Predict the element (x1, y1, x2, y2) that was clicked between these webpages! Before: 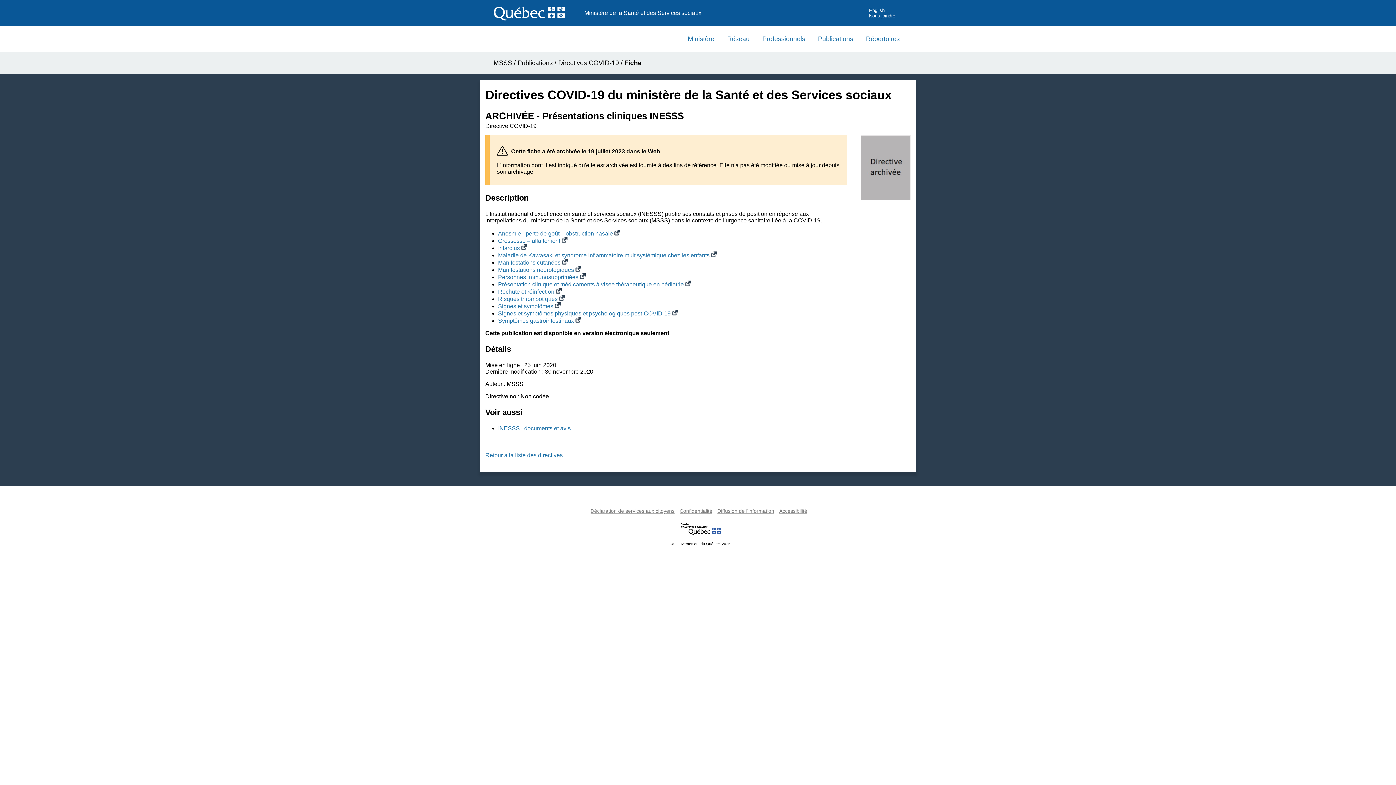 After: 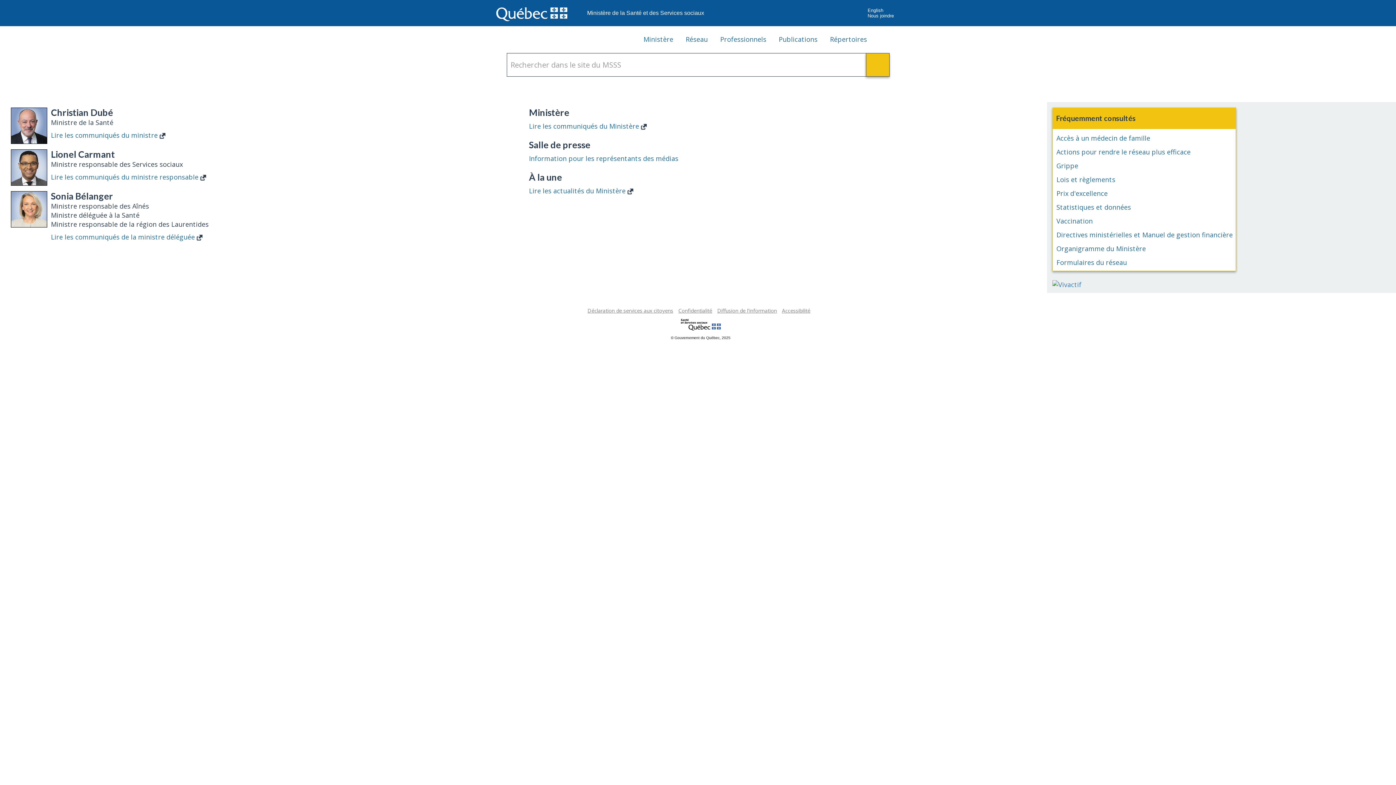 Action: bbox: (493, 59, 512, 66) label: MSSS